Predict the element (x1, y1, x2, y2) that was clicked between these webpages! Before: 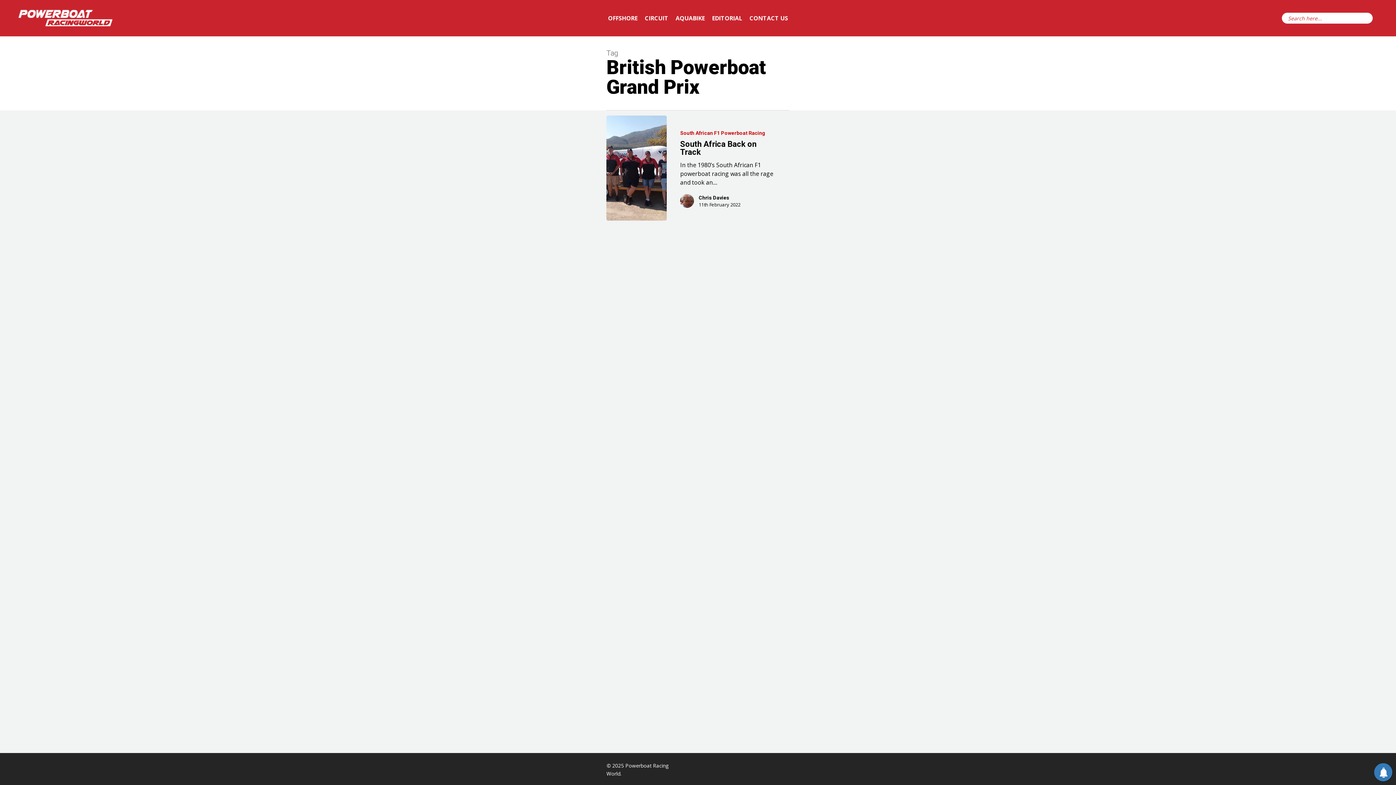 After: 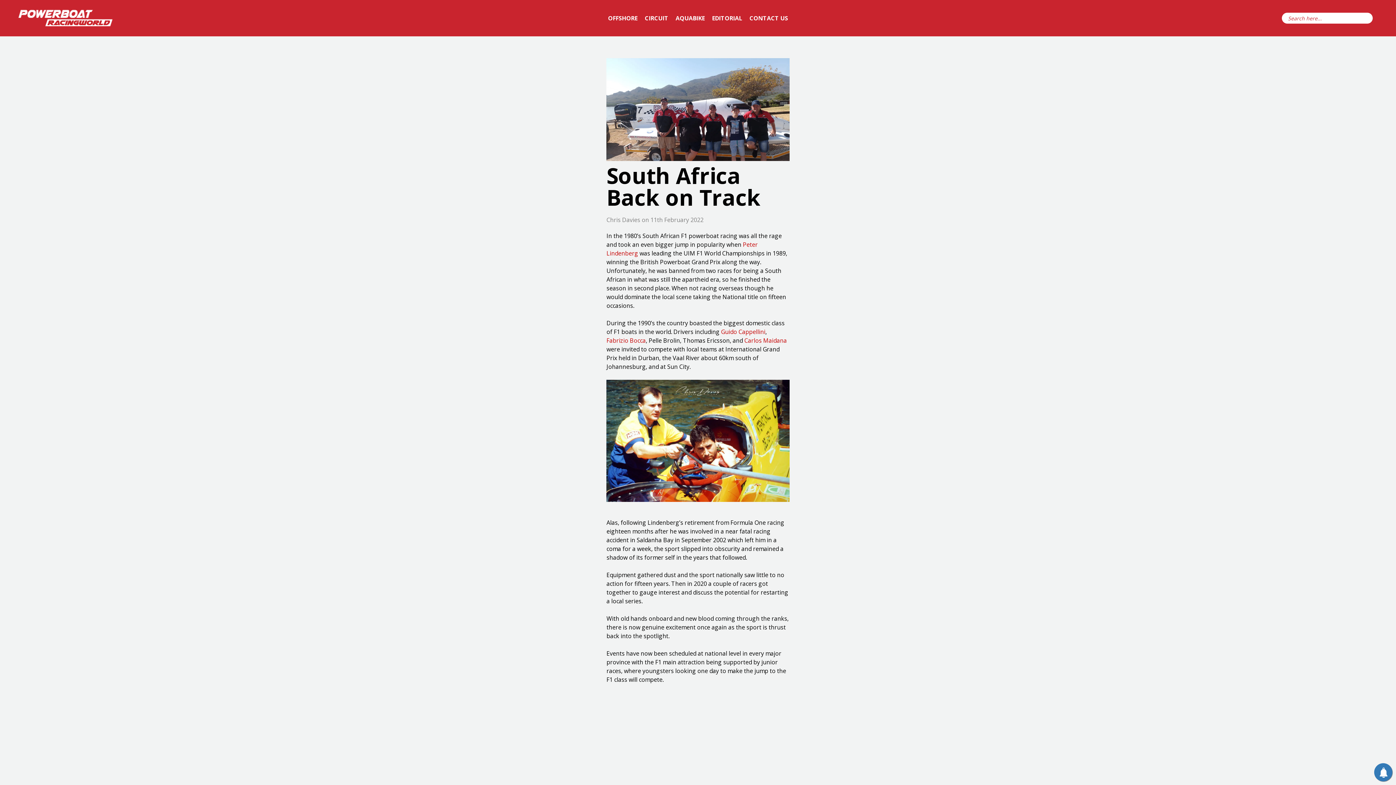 Action: bbox: (667, 115, 789, 220) label: South Africa Back on Track